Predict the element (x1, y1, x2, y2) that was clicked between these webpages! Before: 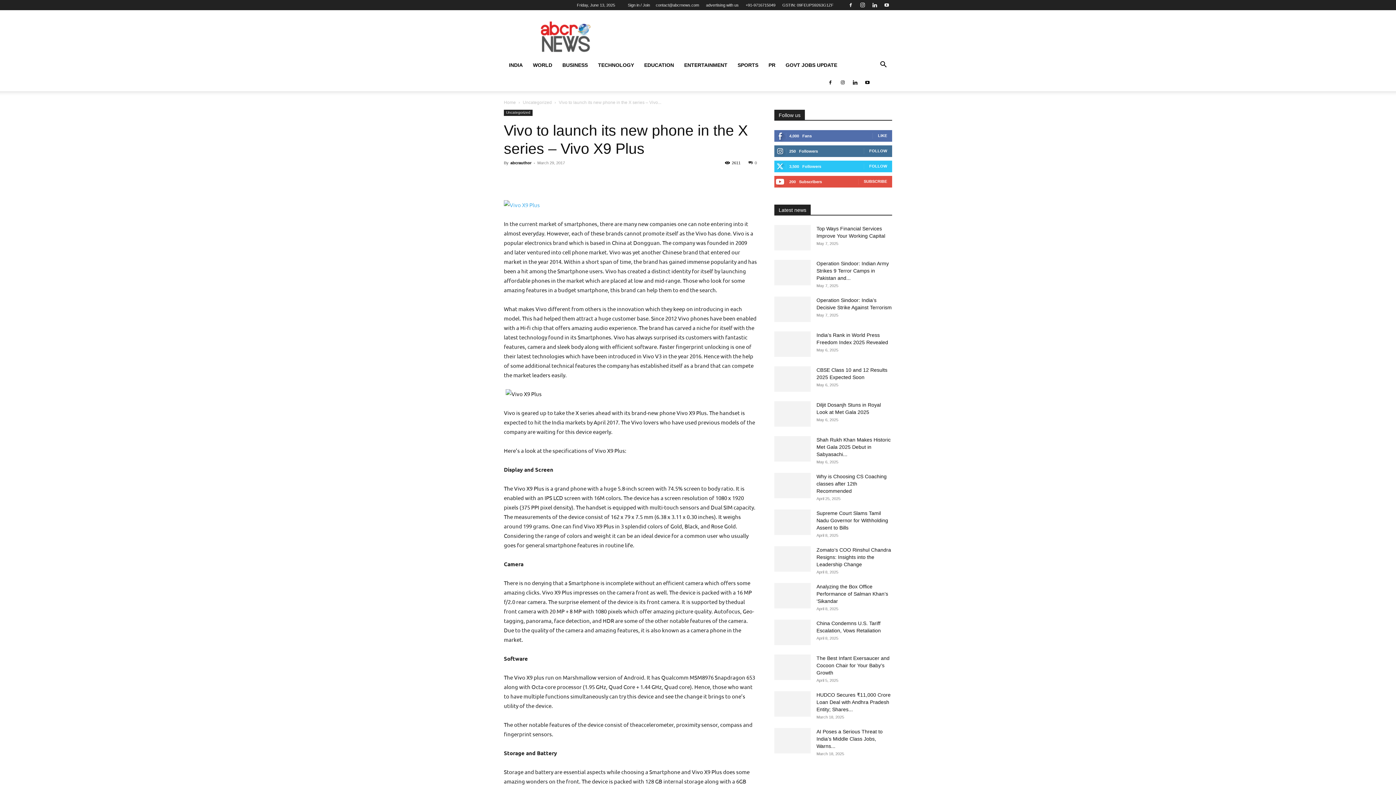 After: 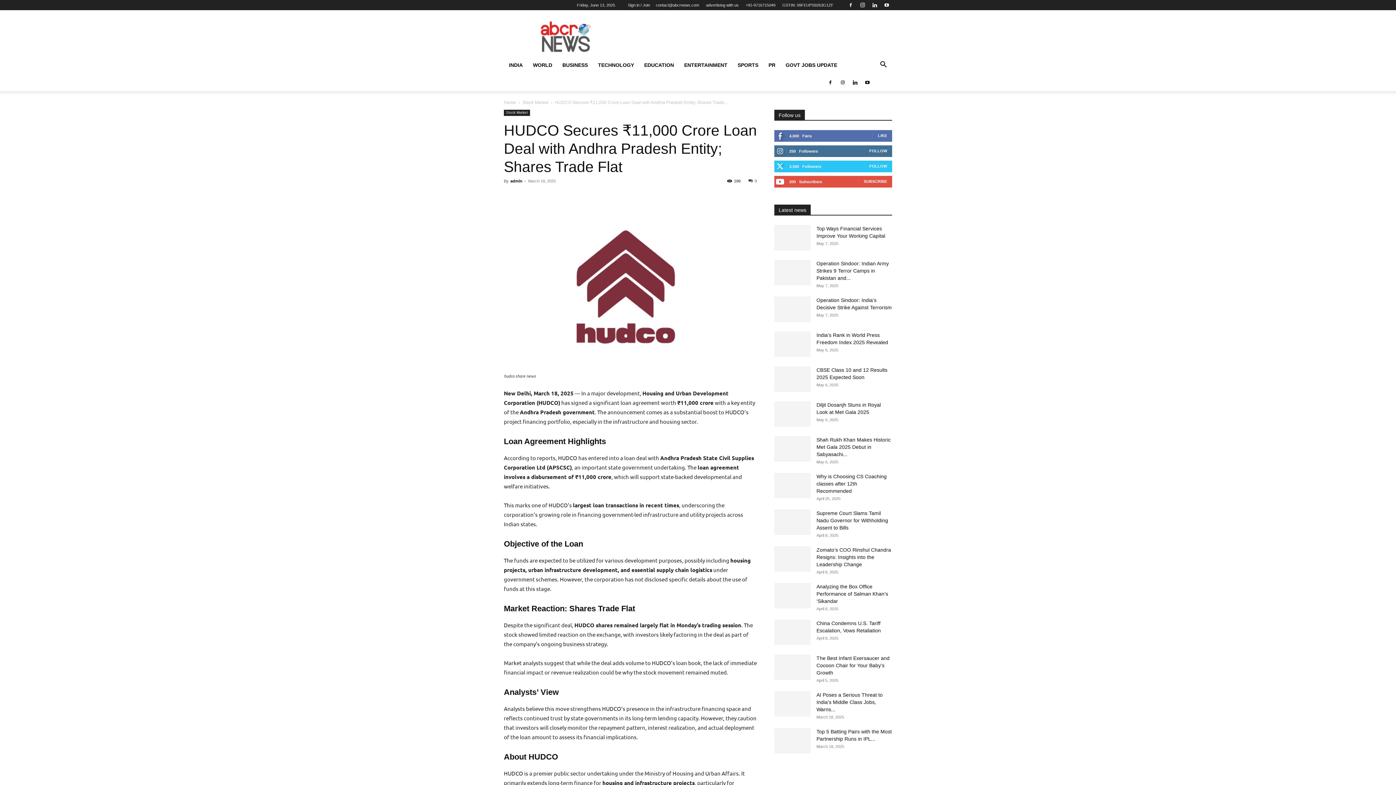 Action: bbox: (774, 691, 810, 717)